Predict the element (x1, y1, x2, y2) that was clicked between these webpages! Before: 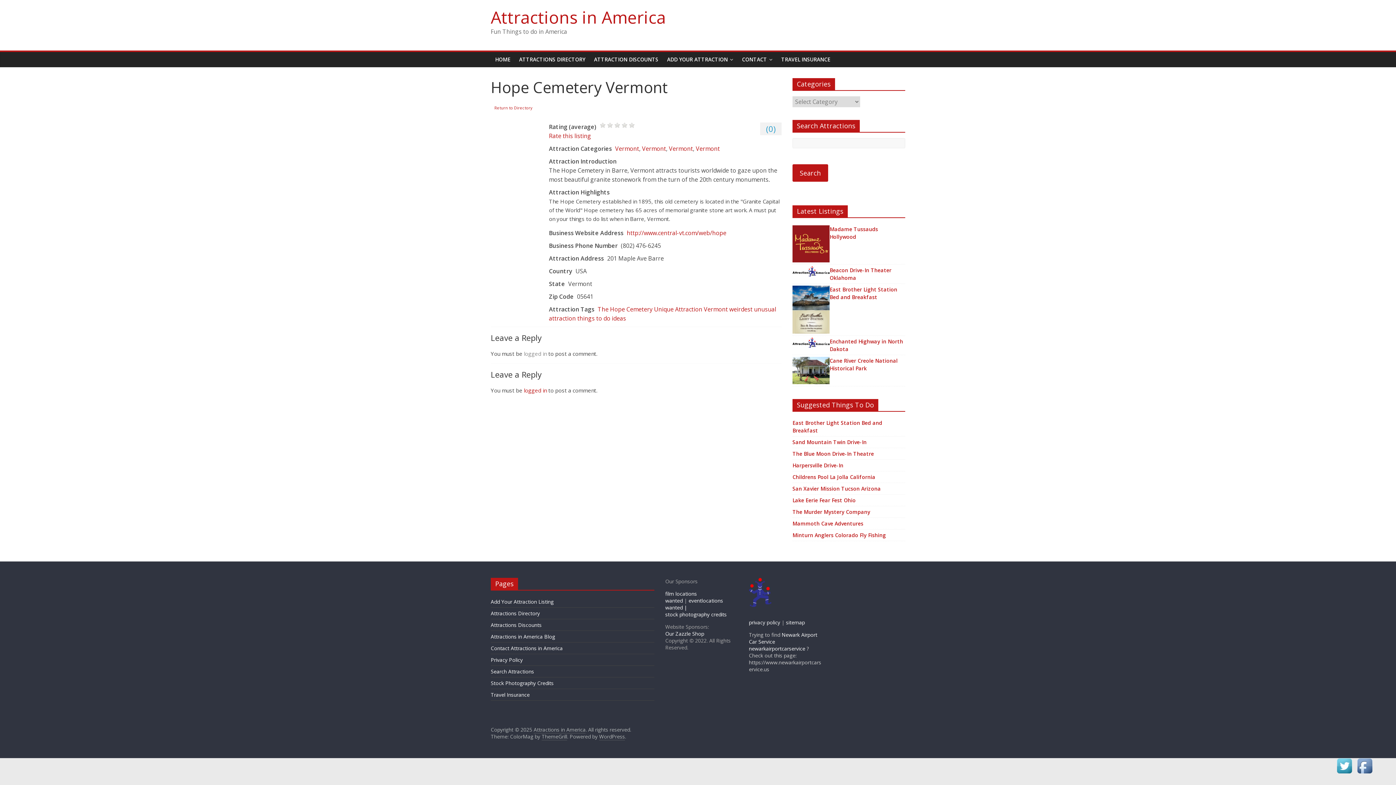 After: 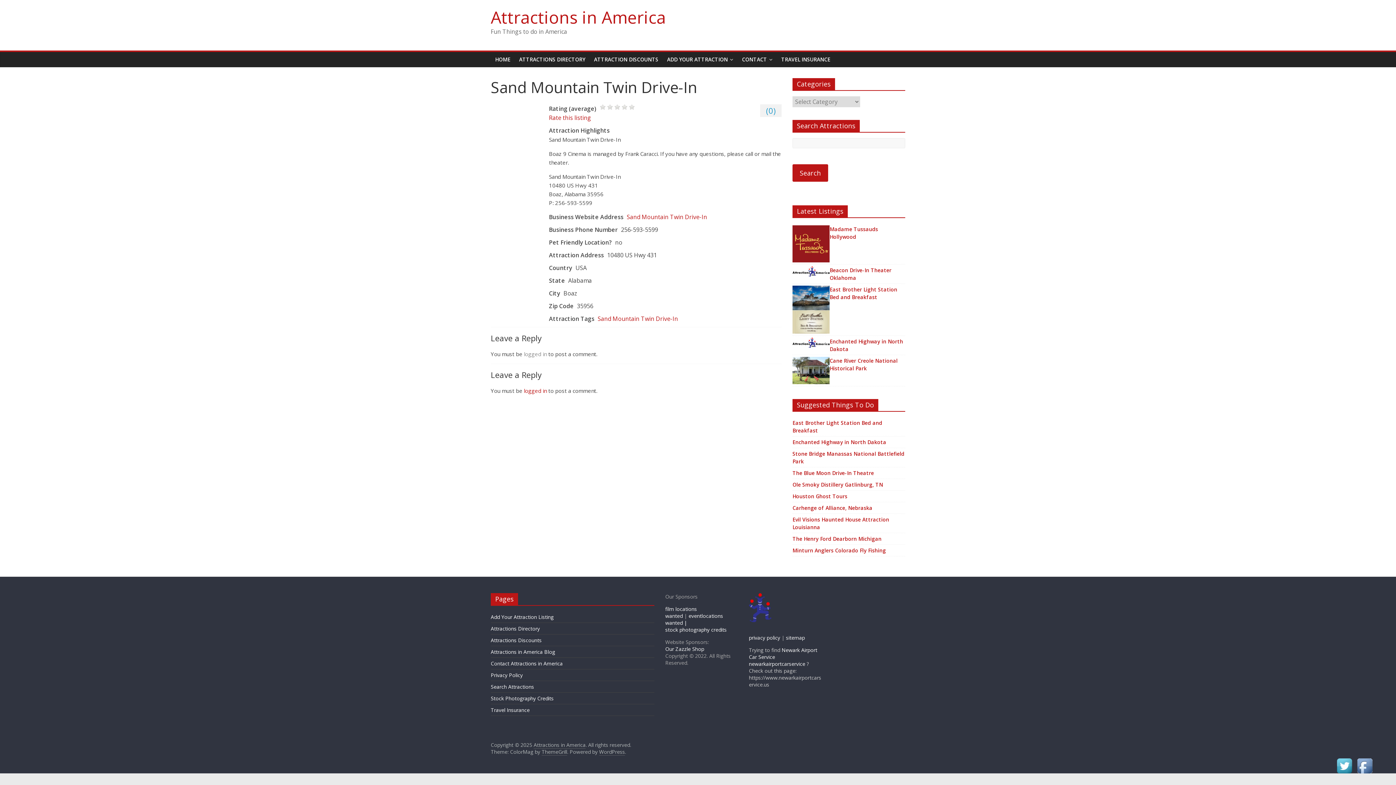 Action: label: Sand Mountain Twin Drive-In bbox: (792, 438, 905, 446)